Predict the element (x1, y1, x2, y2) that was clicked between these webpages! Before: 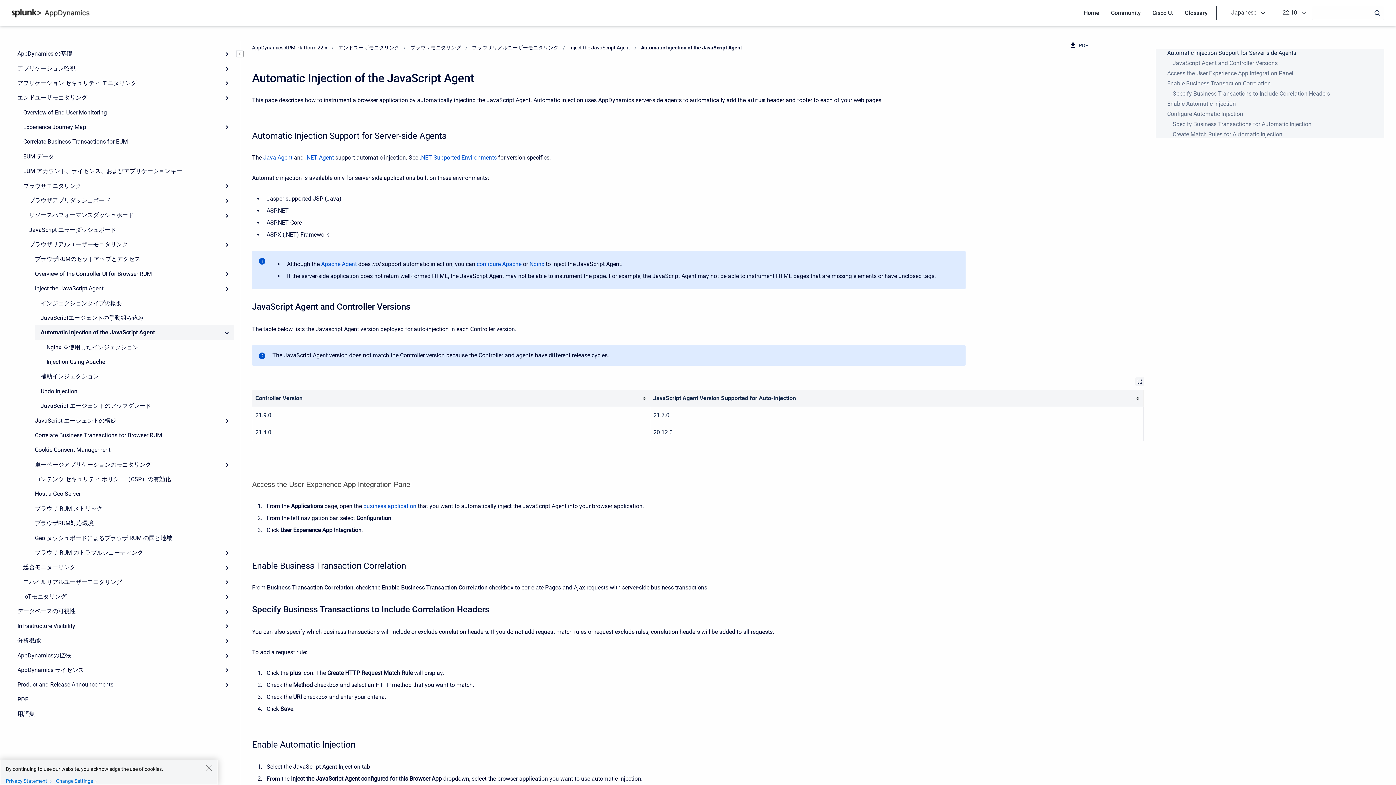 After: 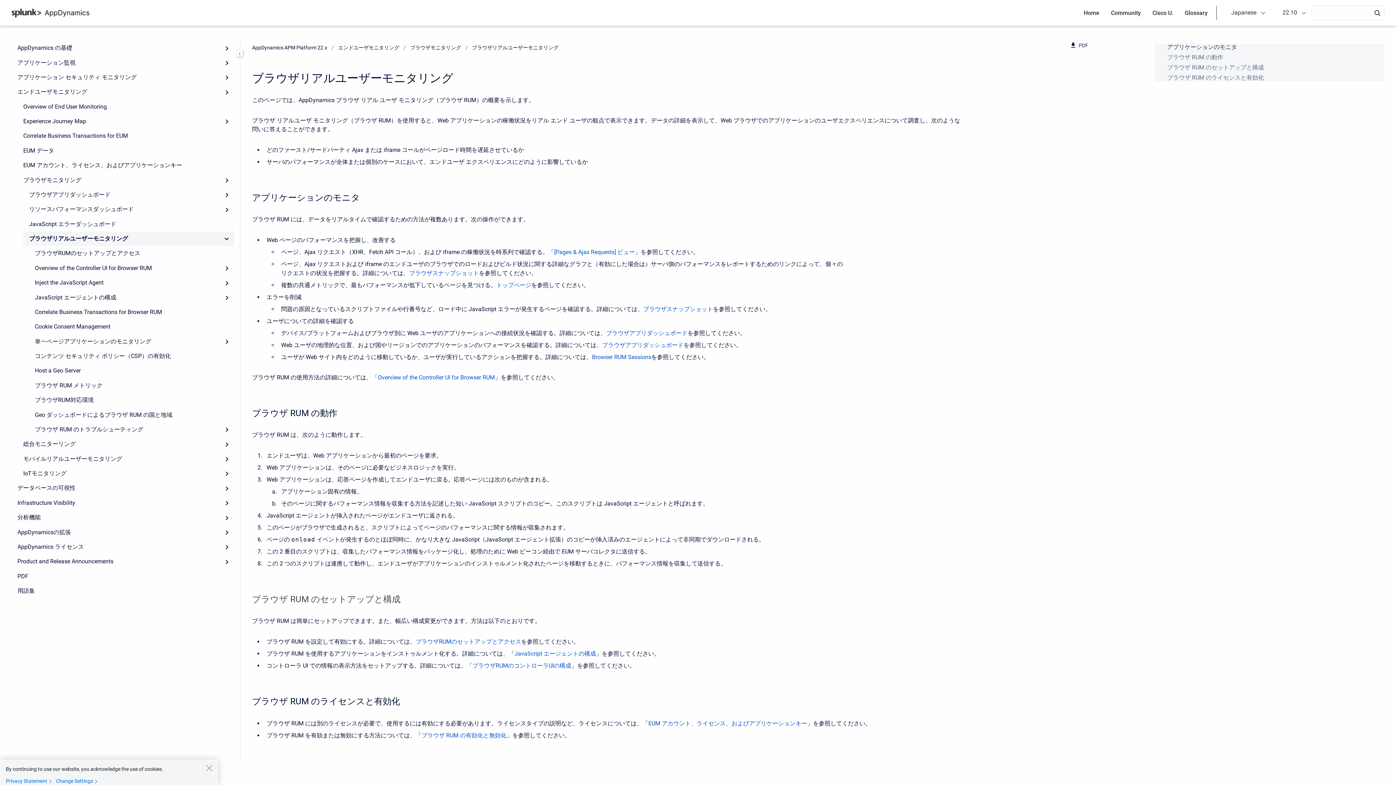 Action: label: ブラウザリアルユーザーモニタリング bbox: (472, 44, 558, 50)